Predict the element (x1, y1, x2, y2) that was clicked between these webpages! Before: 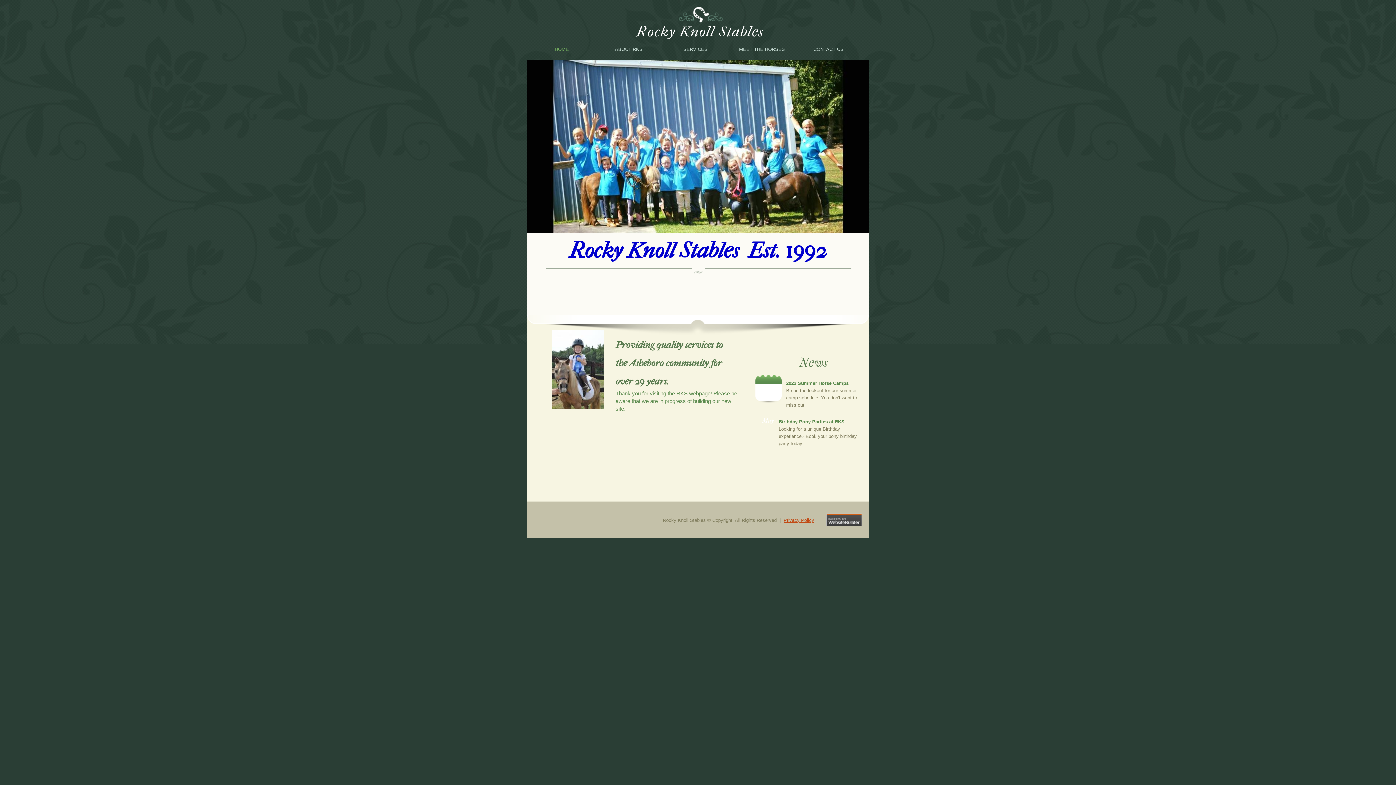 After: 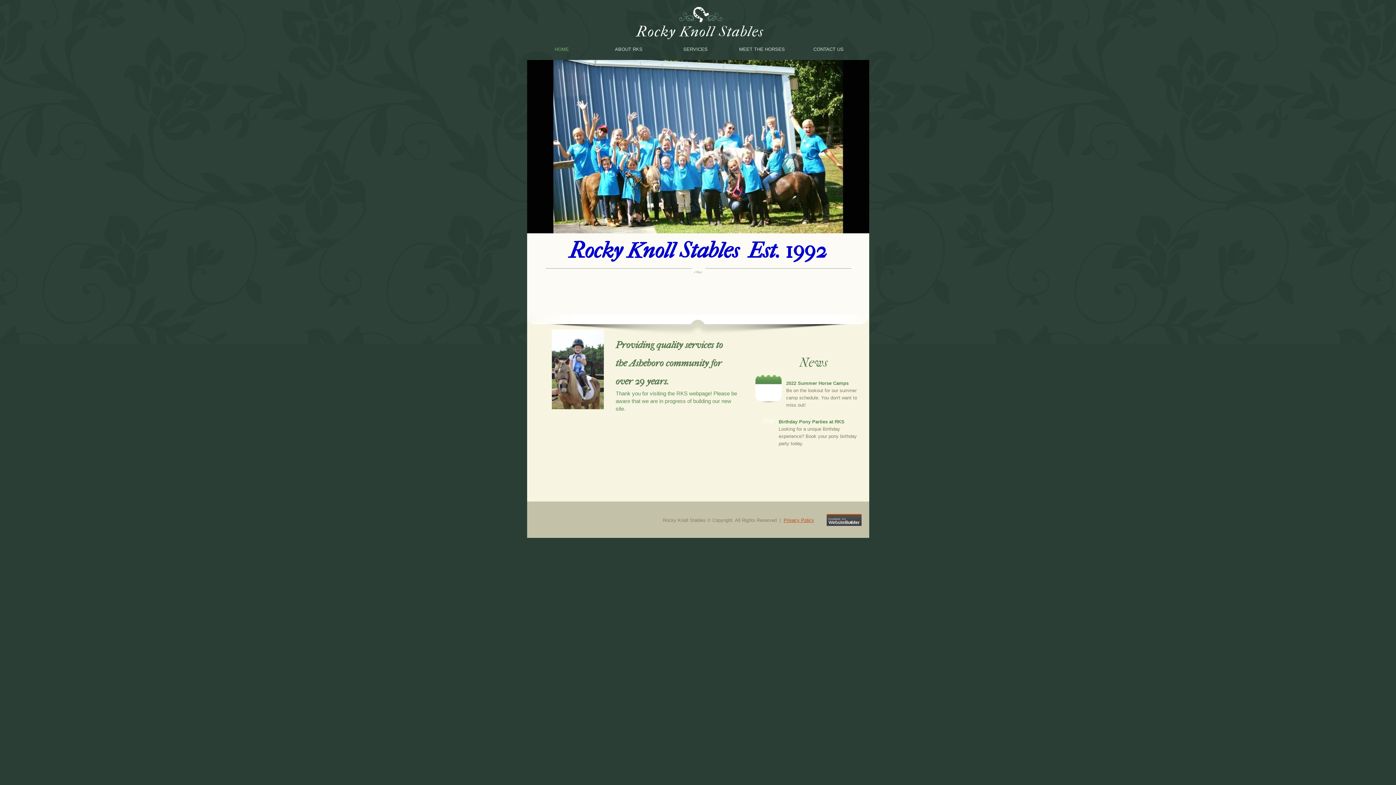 Action: bbox: (554, 45, 569, 53) label: HOME